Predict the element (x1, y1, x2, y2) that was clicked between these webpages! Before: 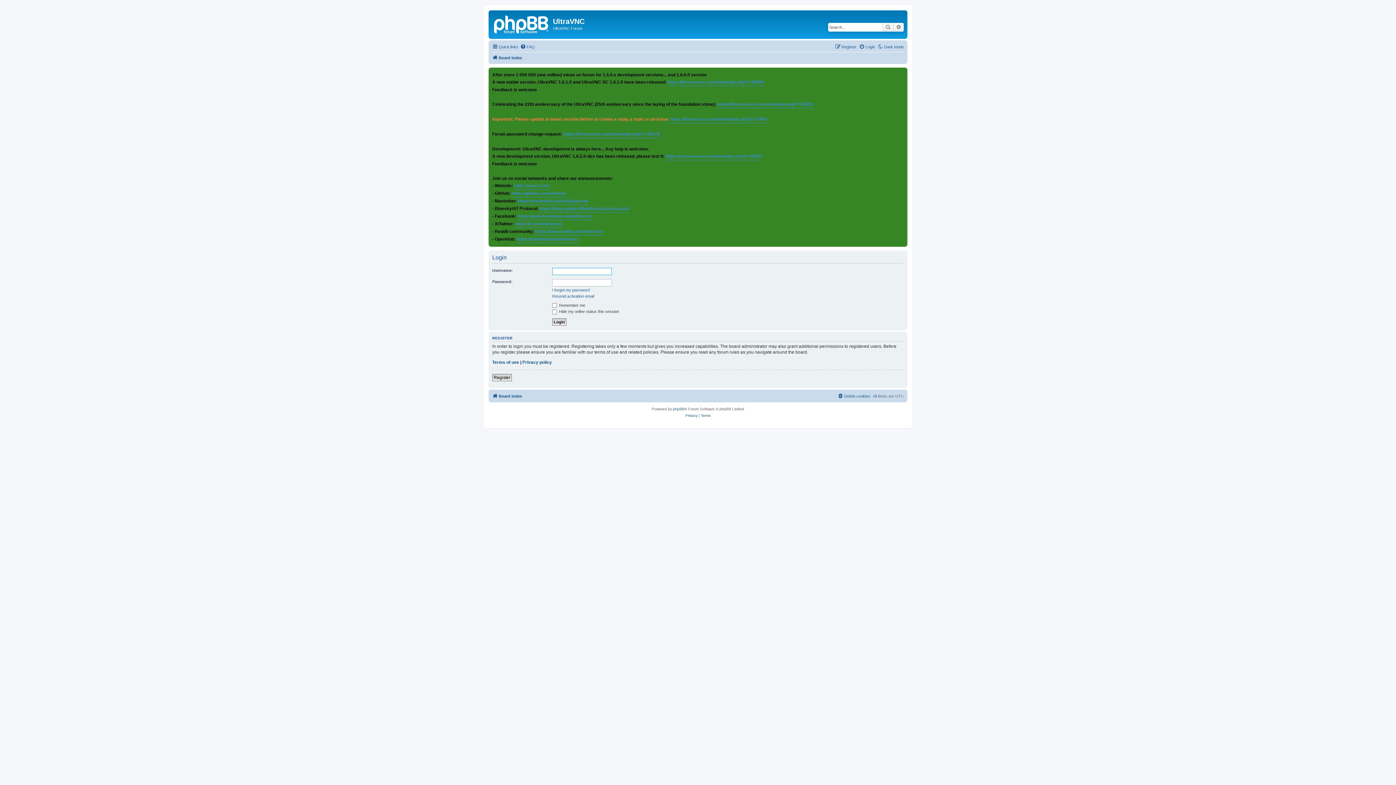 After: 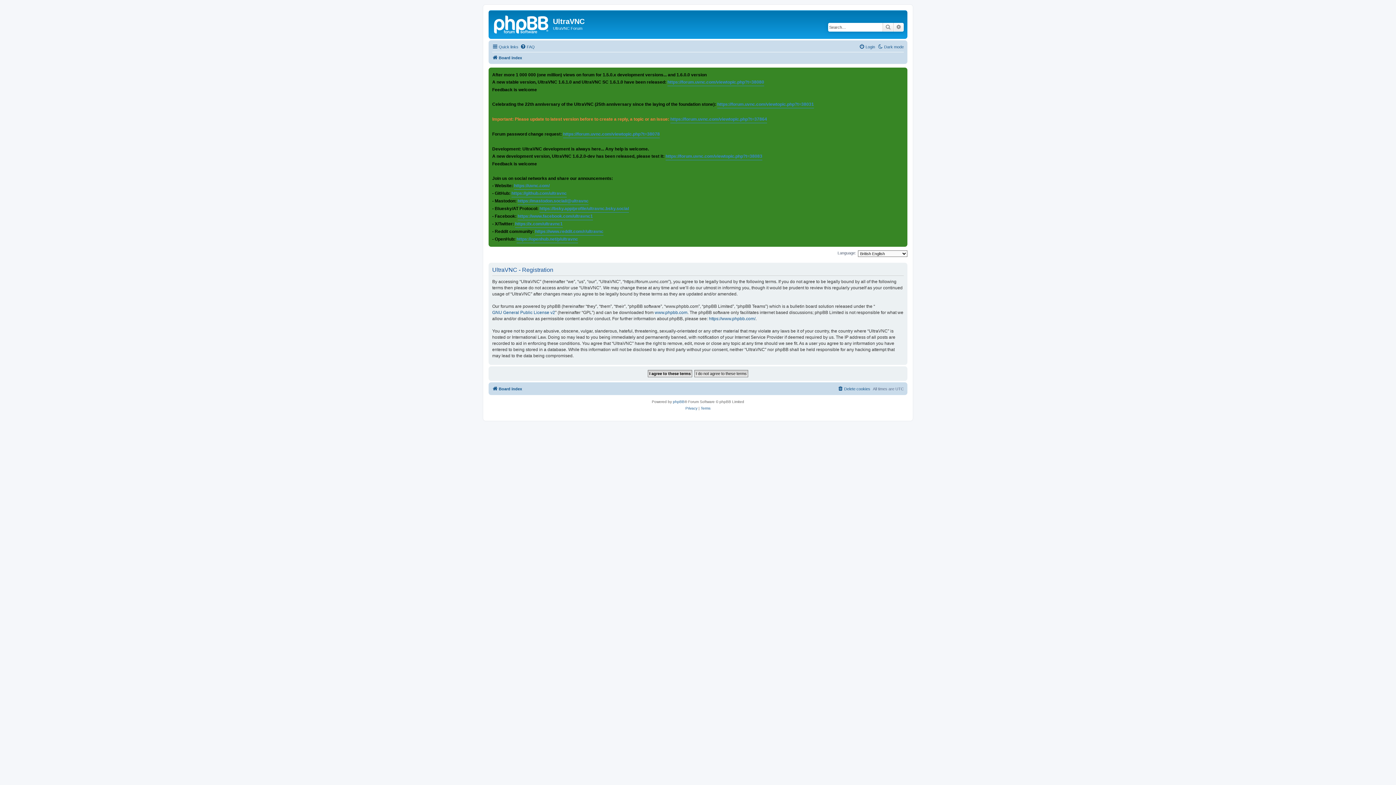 Action: label: Register bbox: (492, 374, 512, 381)